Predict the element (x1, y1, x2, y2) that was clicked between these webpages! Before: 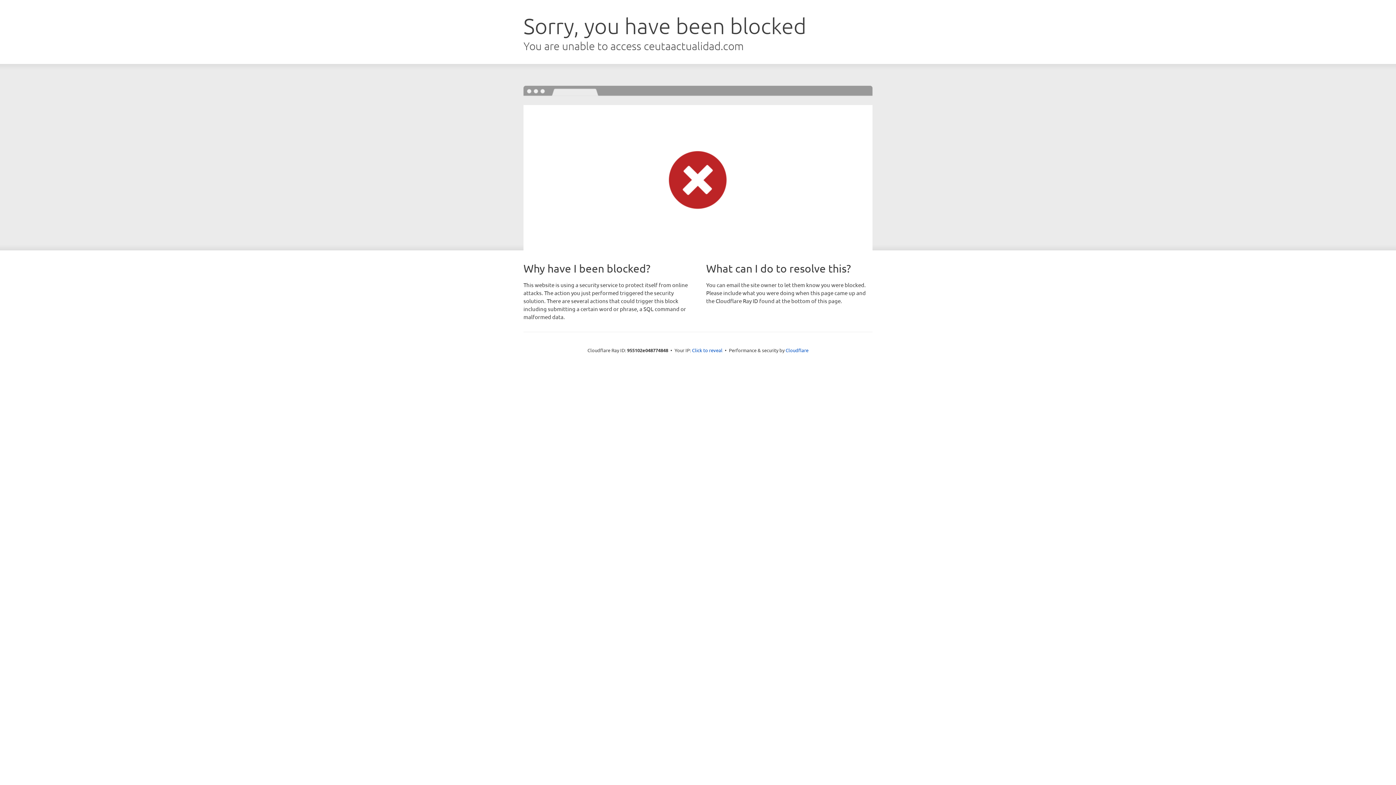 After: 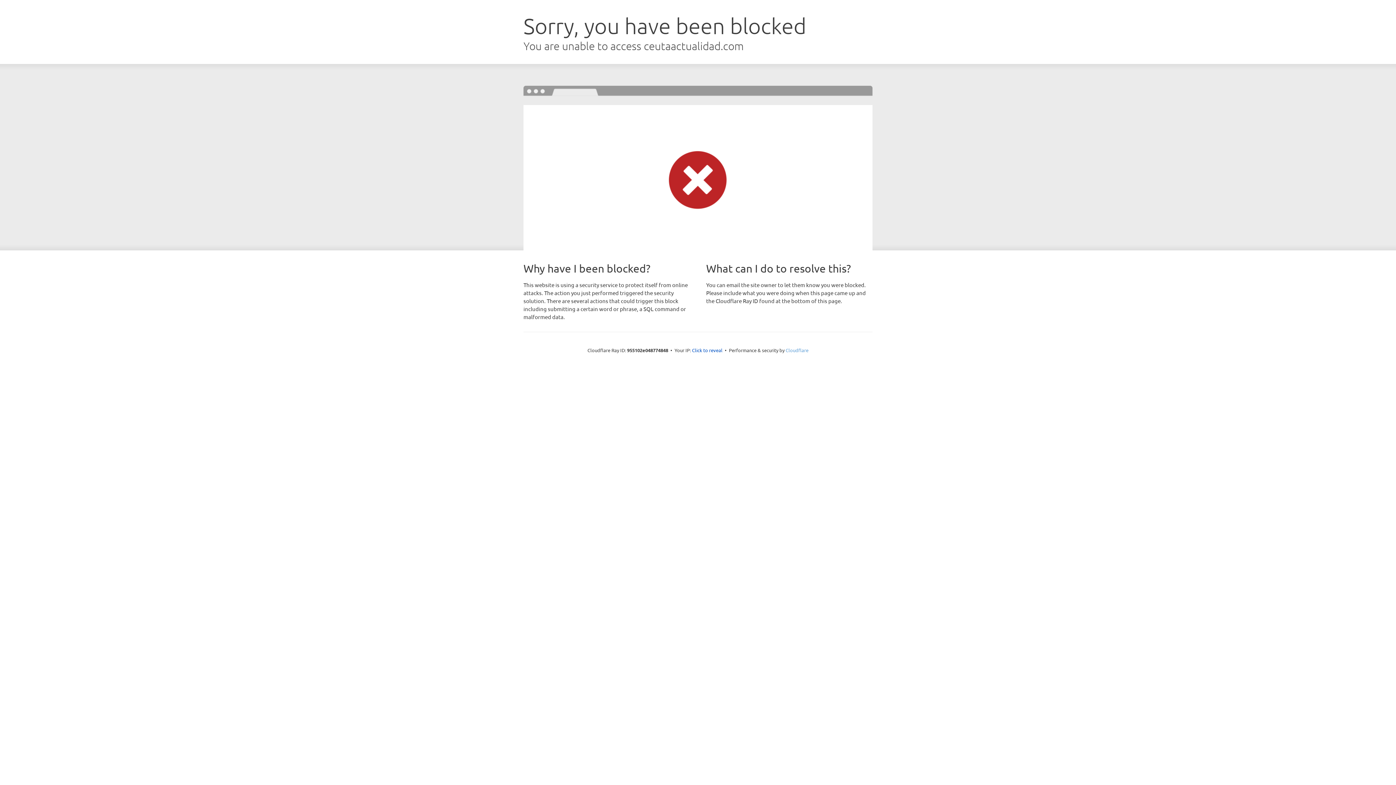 Action: bbox: (785, 347, 808, 353) label: Cloudflare